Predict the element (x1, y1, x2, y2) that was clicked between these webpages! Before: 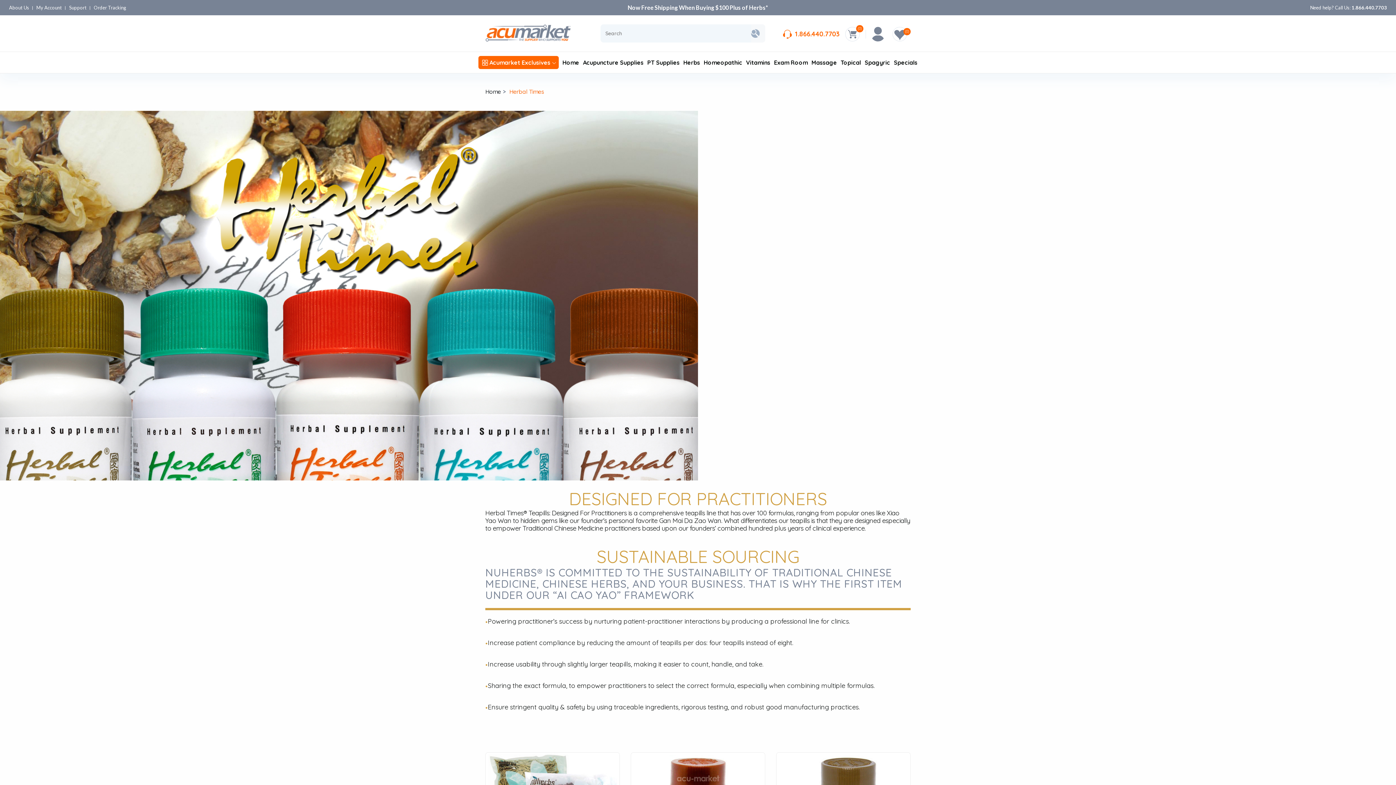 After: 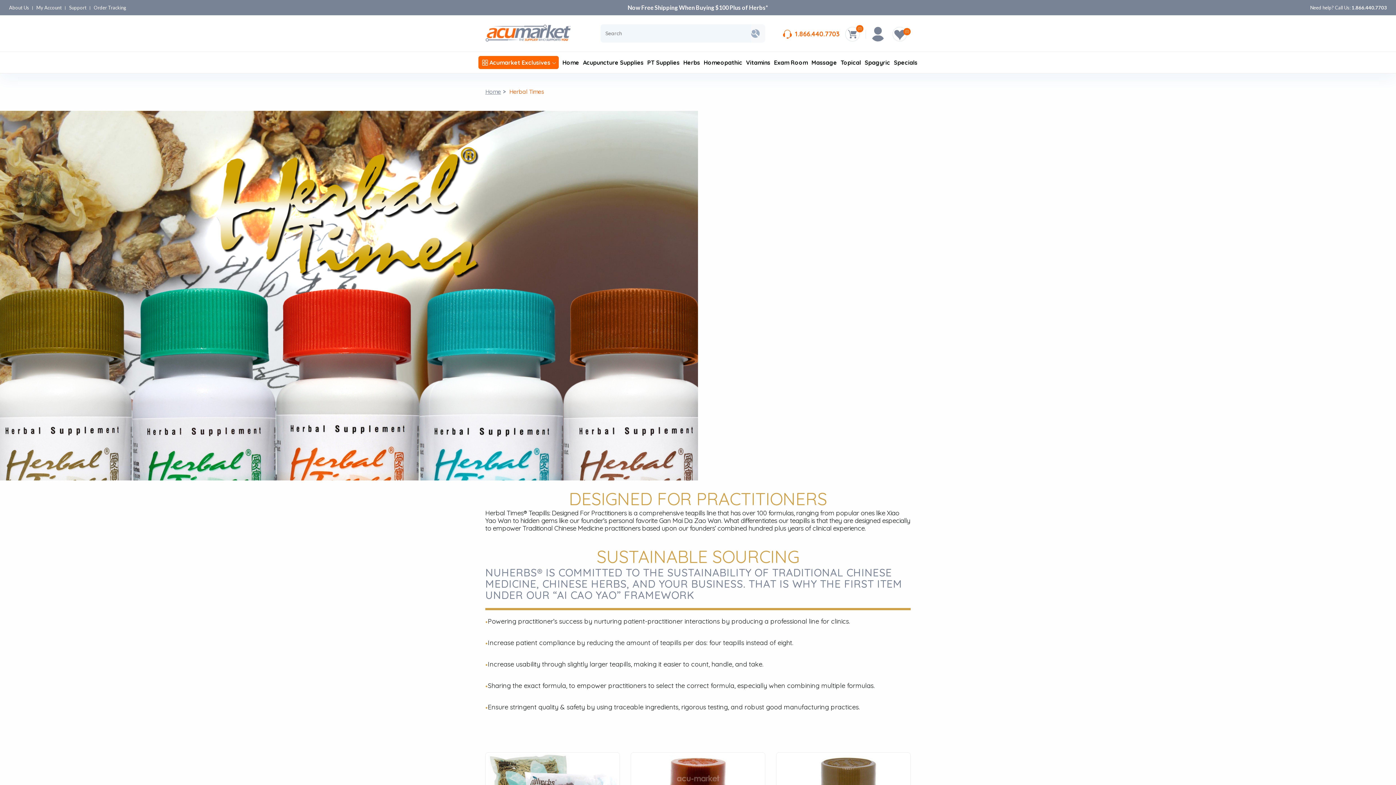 Action: bbox: (485, 87, 501, 95) label: Home